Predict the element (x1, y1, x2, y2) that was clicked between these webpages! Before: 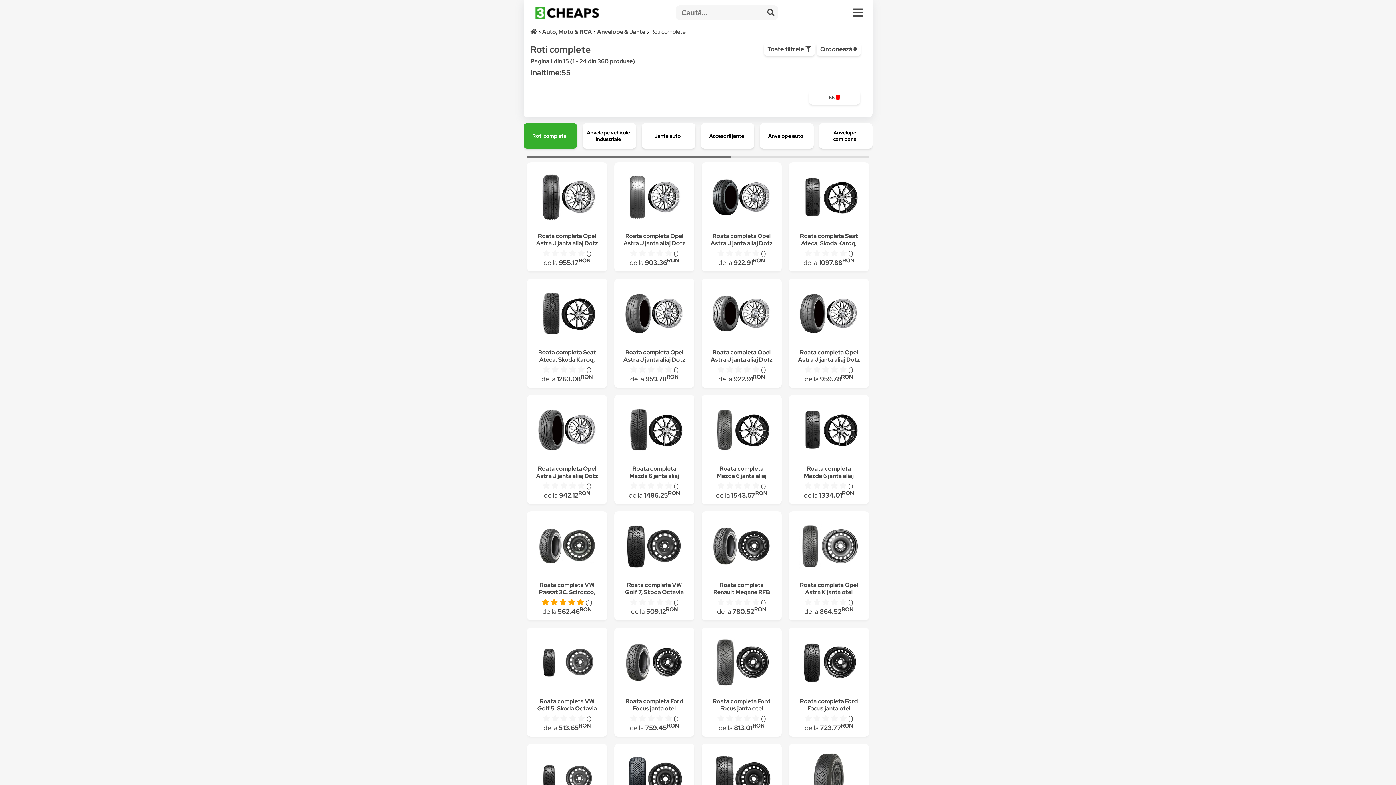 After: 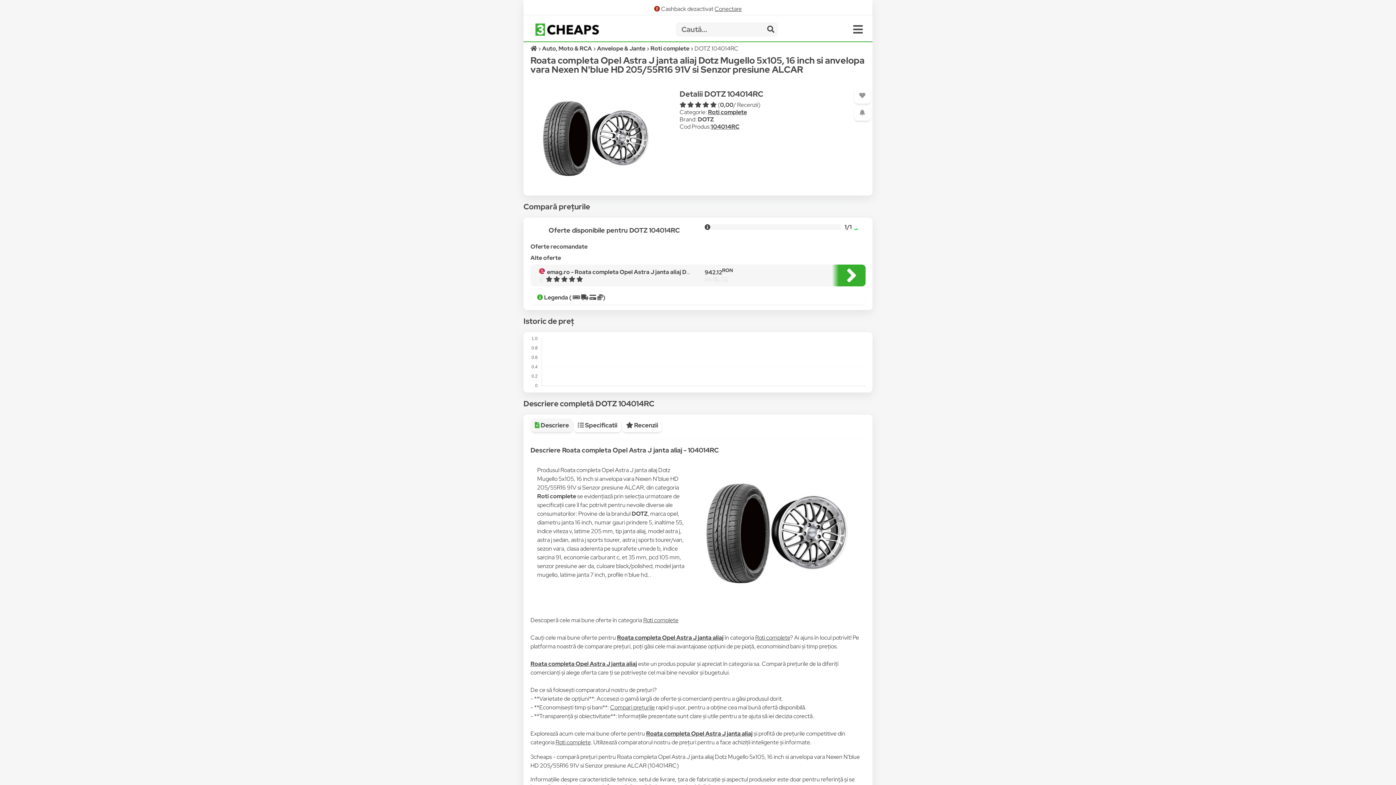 Action: bbox: (536, 400, 598, 461)